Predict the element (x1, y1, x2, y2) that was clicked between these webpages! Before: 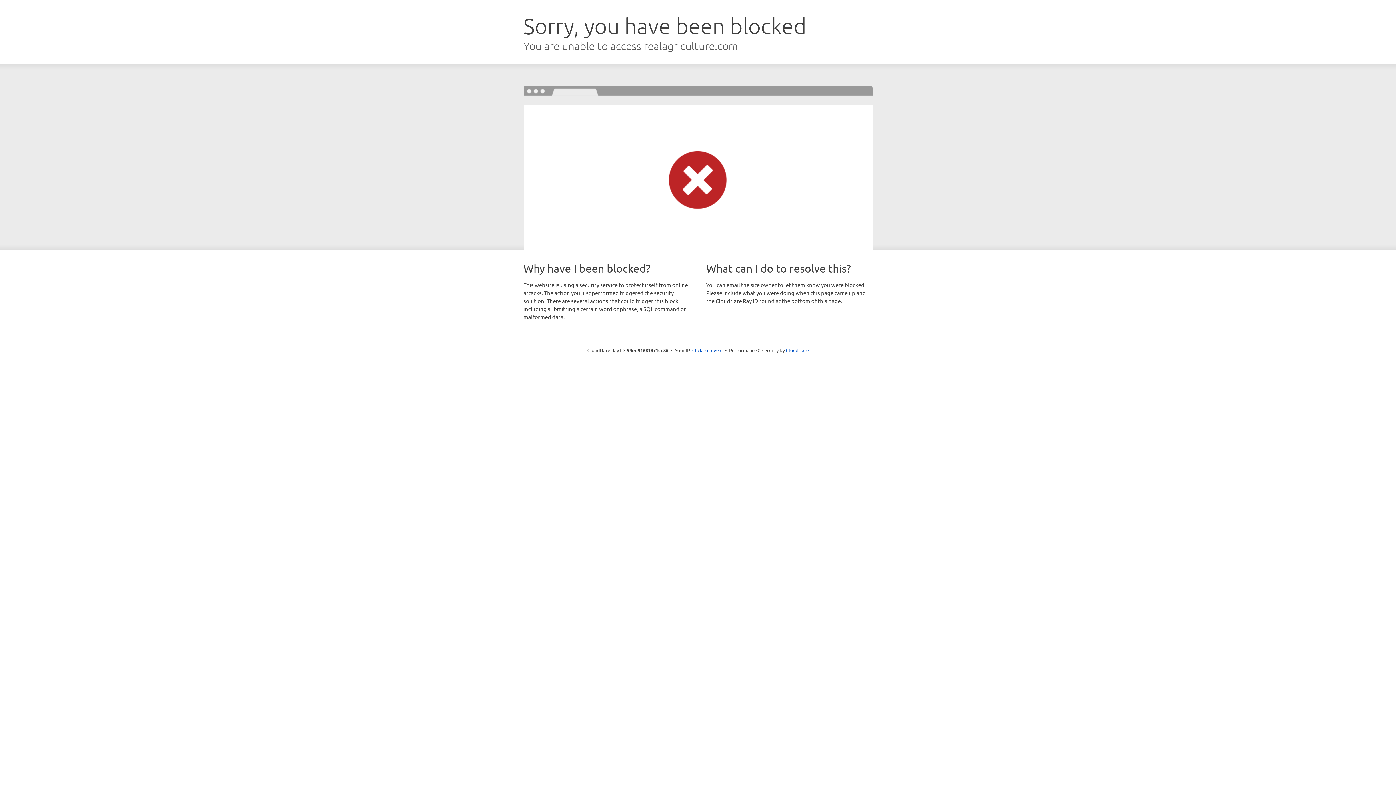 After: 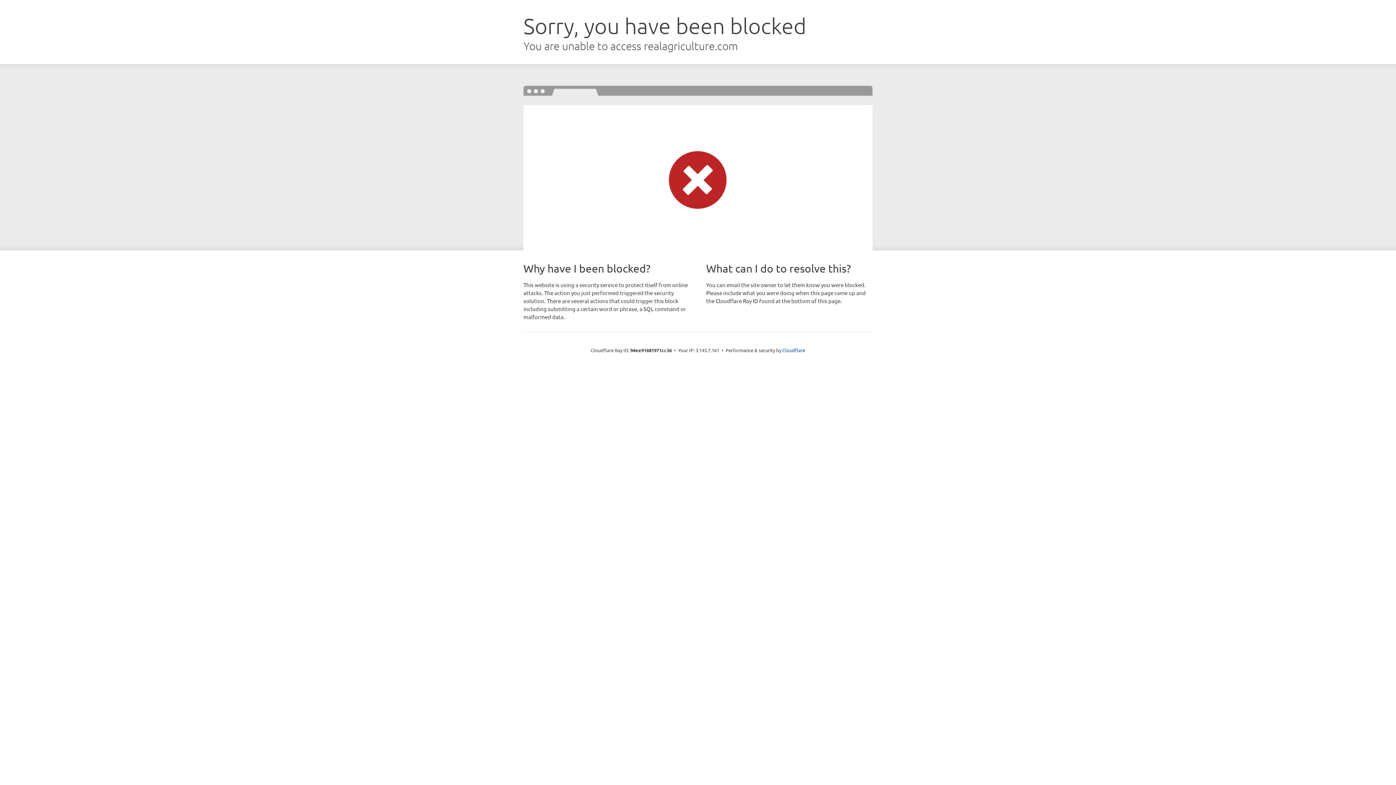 Action: bbox: (692, 346, 722, 353) label: Click to reveal